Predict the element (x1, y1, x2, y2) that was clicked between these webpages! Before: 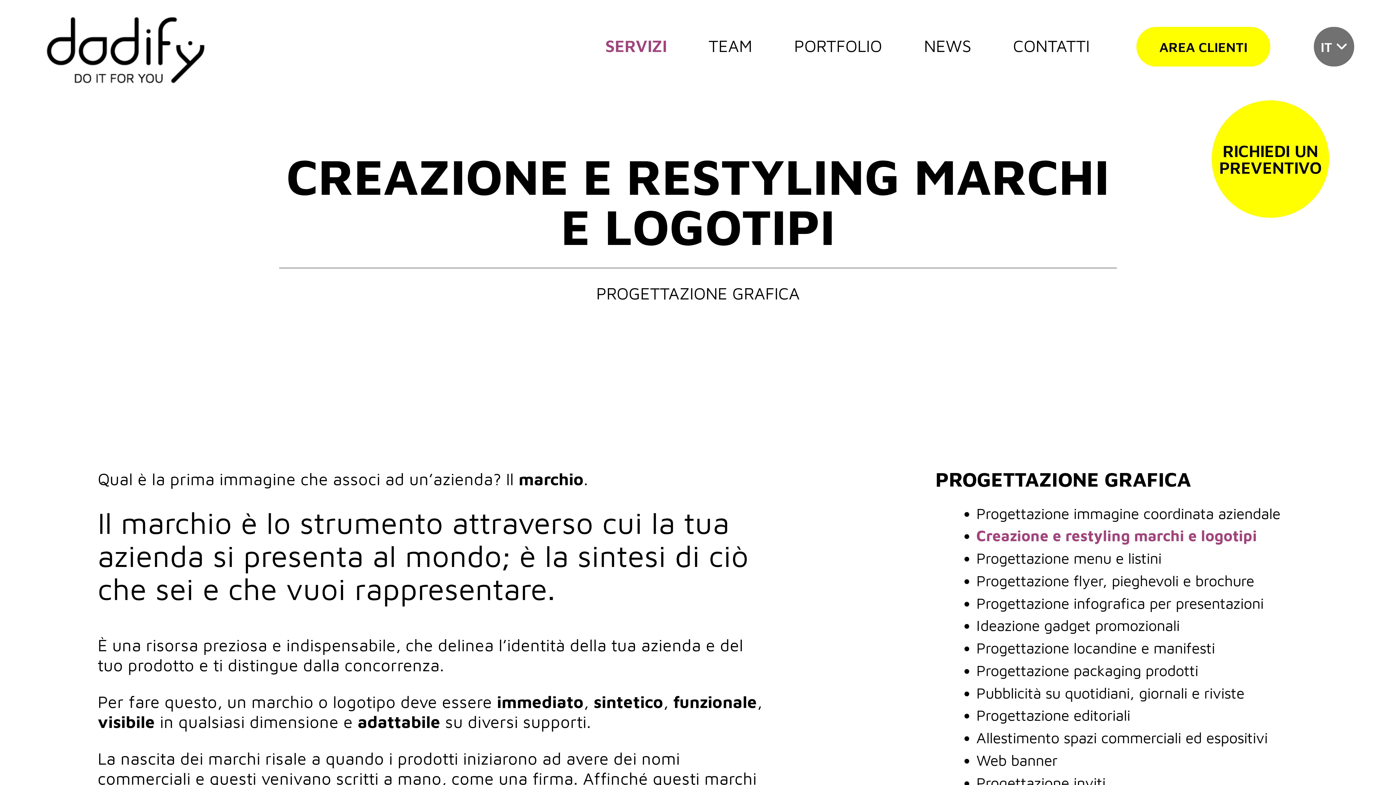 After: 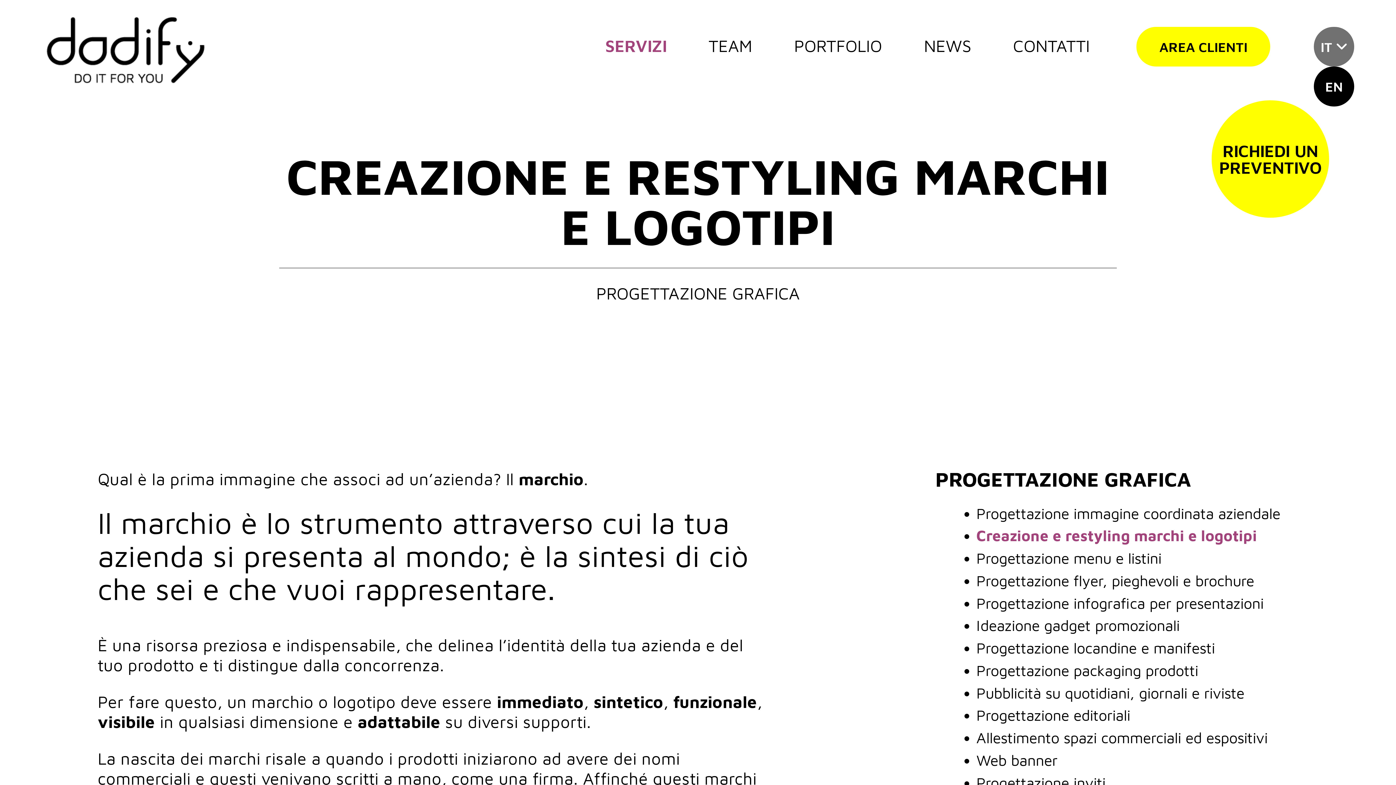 Action: bbox: (1314, 26, 1354, 66) label: IT 